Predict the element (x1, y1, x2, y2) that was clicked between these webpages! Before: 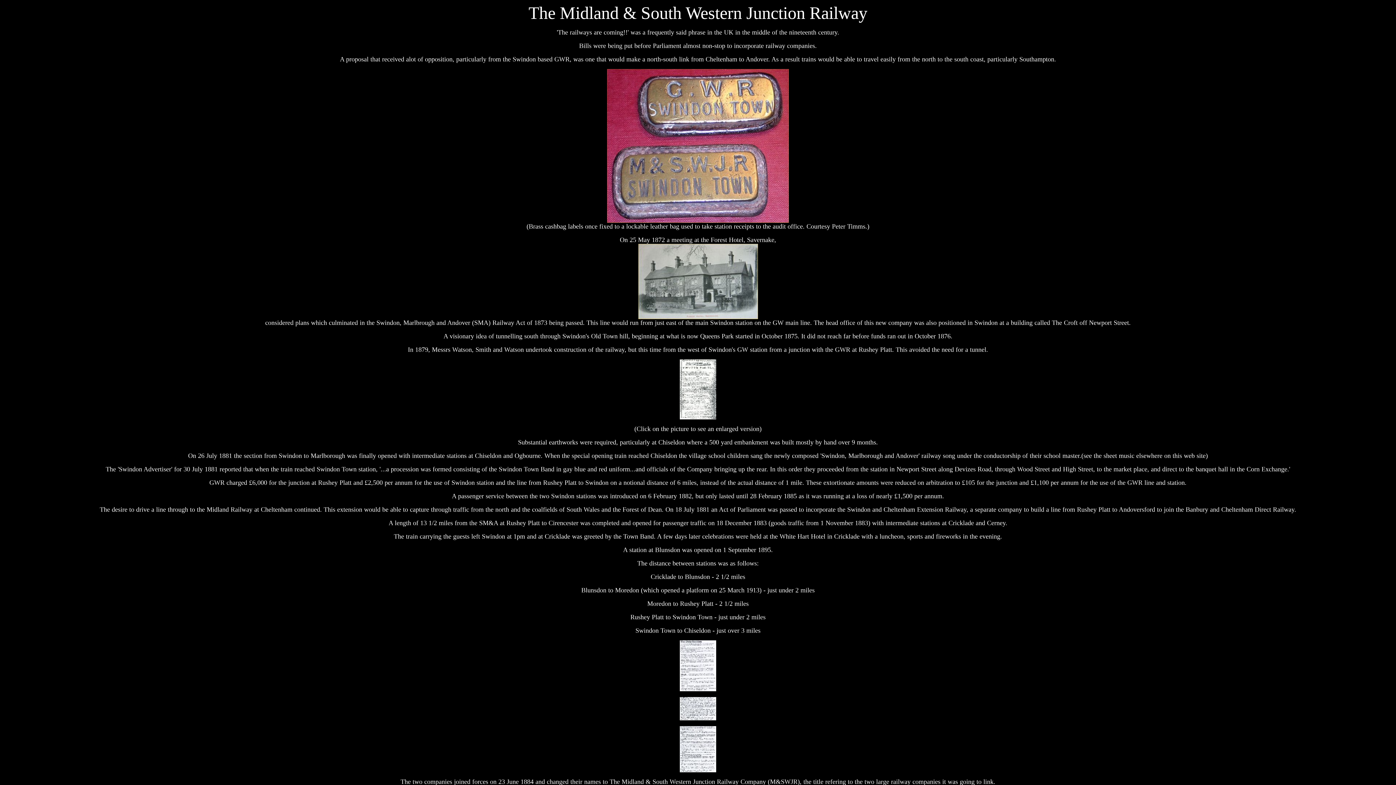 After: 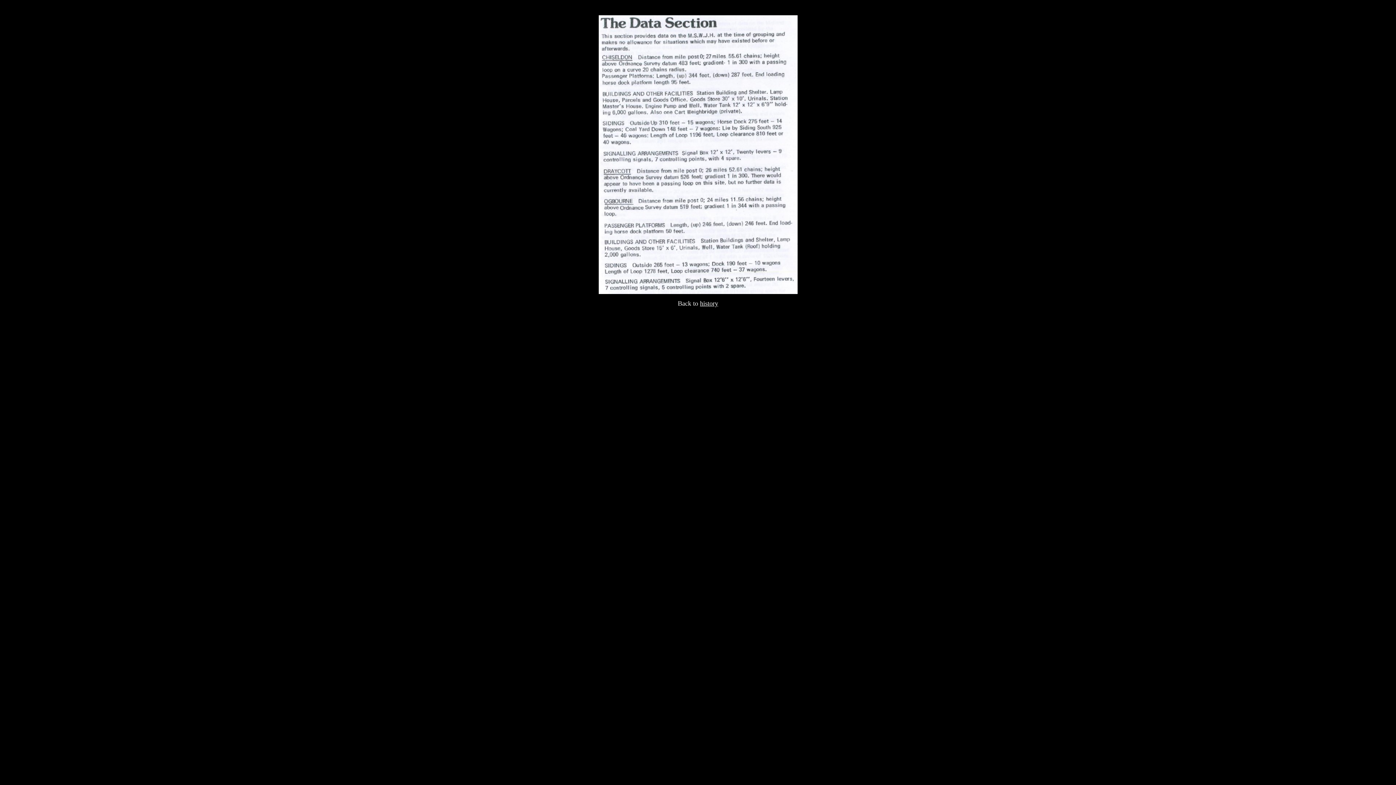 Action: bbox: (680, 685, 716, 693)